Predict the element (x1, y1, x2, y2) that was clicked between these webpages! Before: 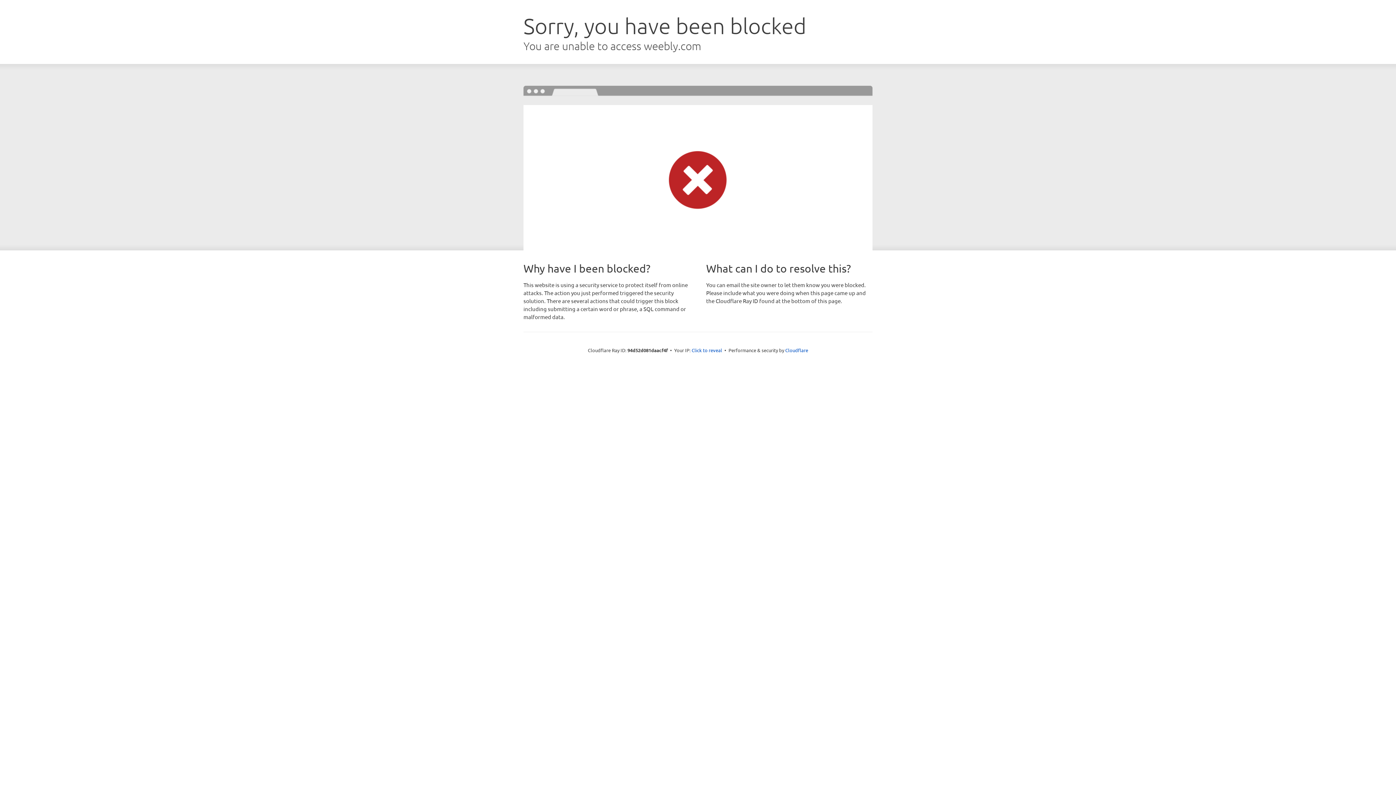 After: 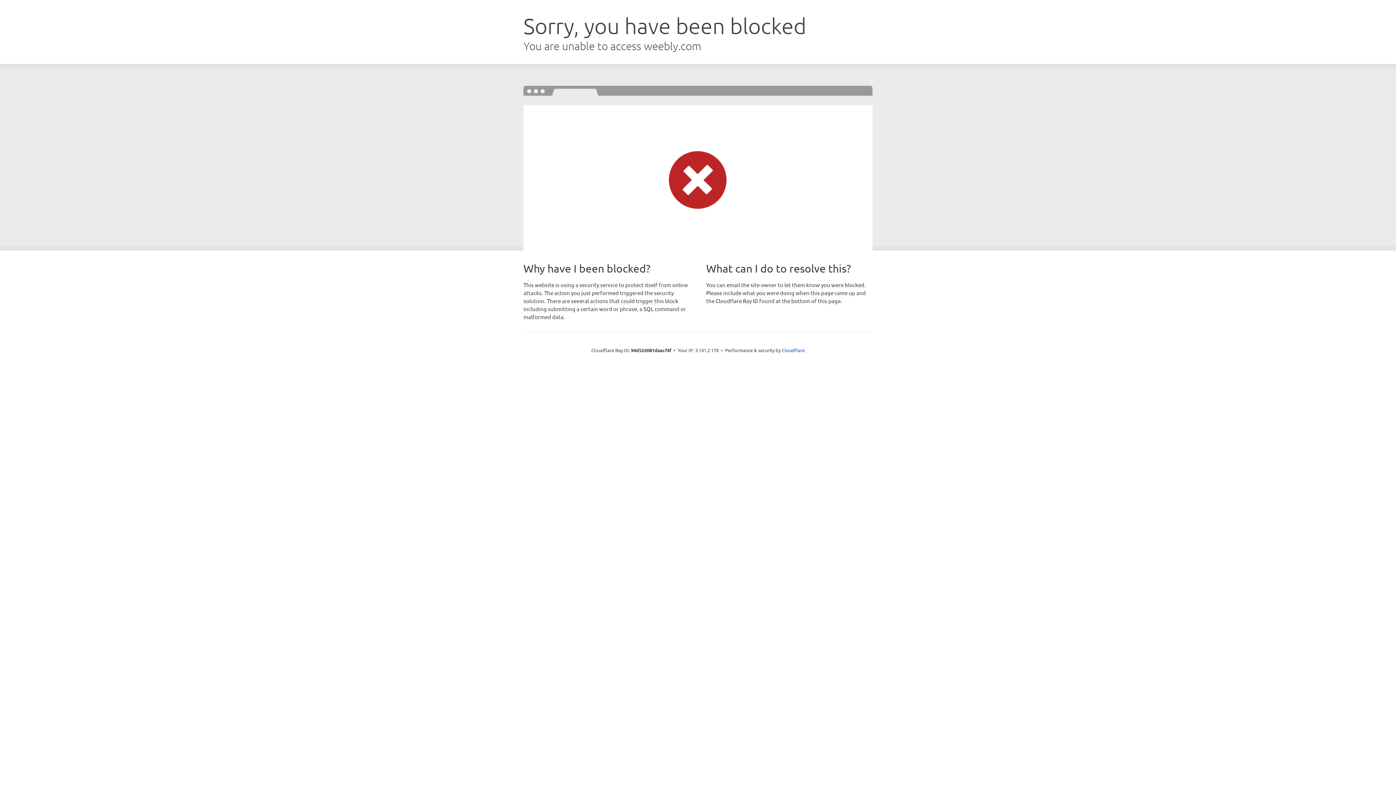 Action: bbox: (691, 346, 722, 353) label: Click to reveal